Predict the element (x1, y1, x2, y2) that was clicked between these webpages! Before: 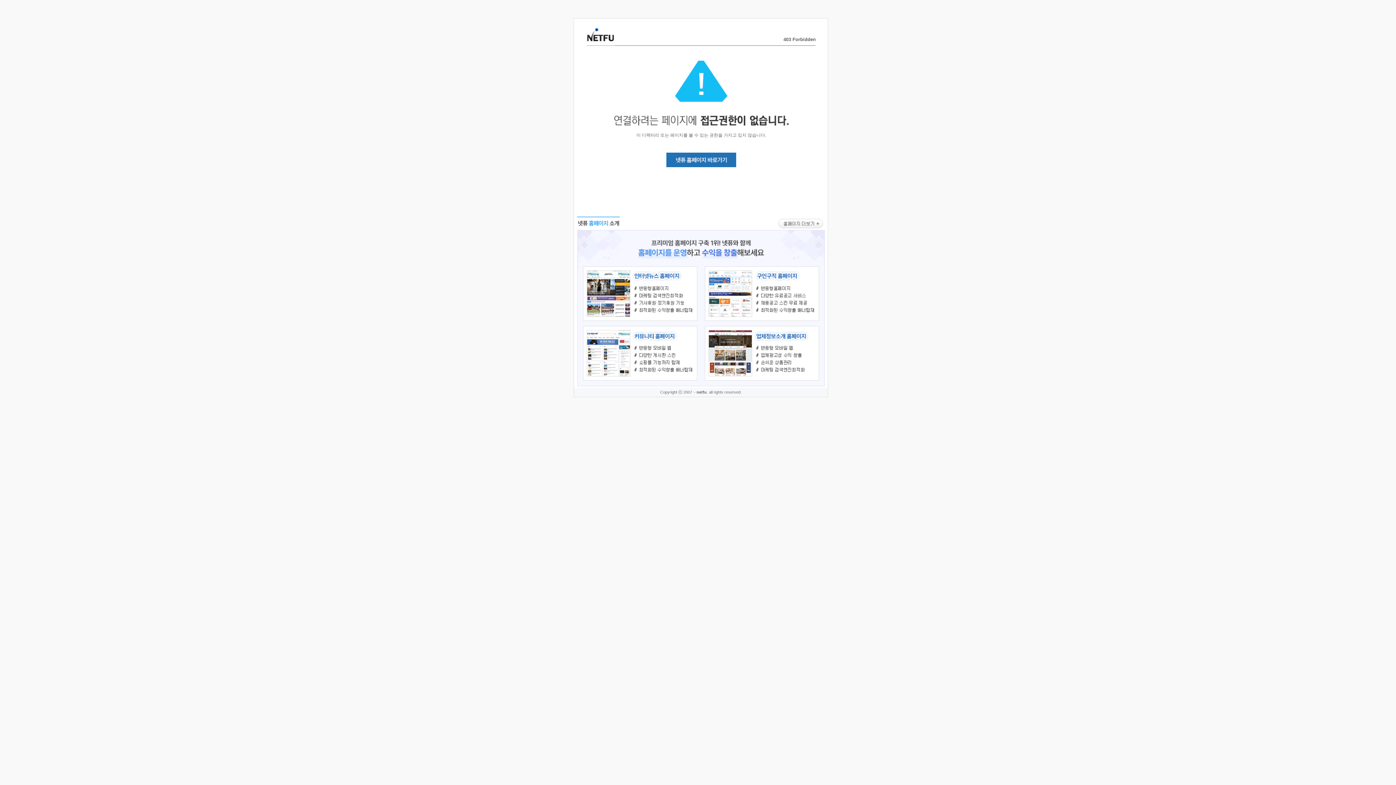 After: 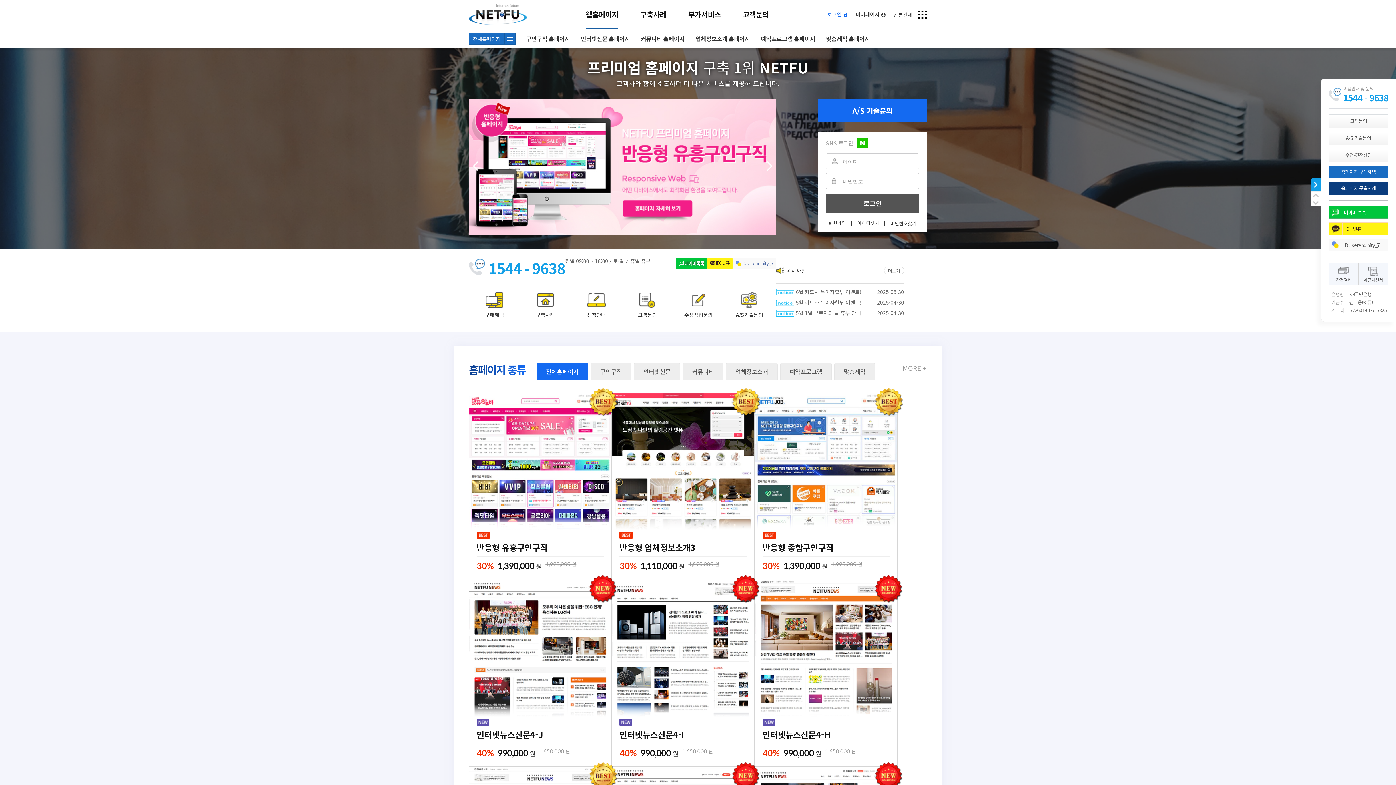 Action: bbox: (577, 383, 824, 389)